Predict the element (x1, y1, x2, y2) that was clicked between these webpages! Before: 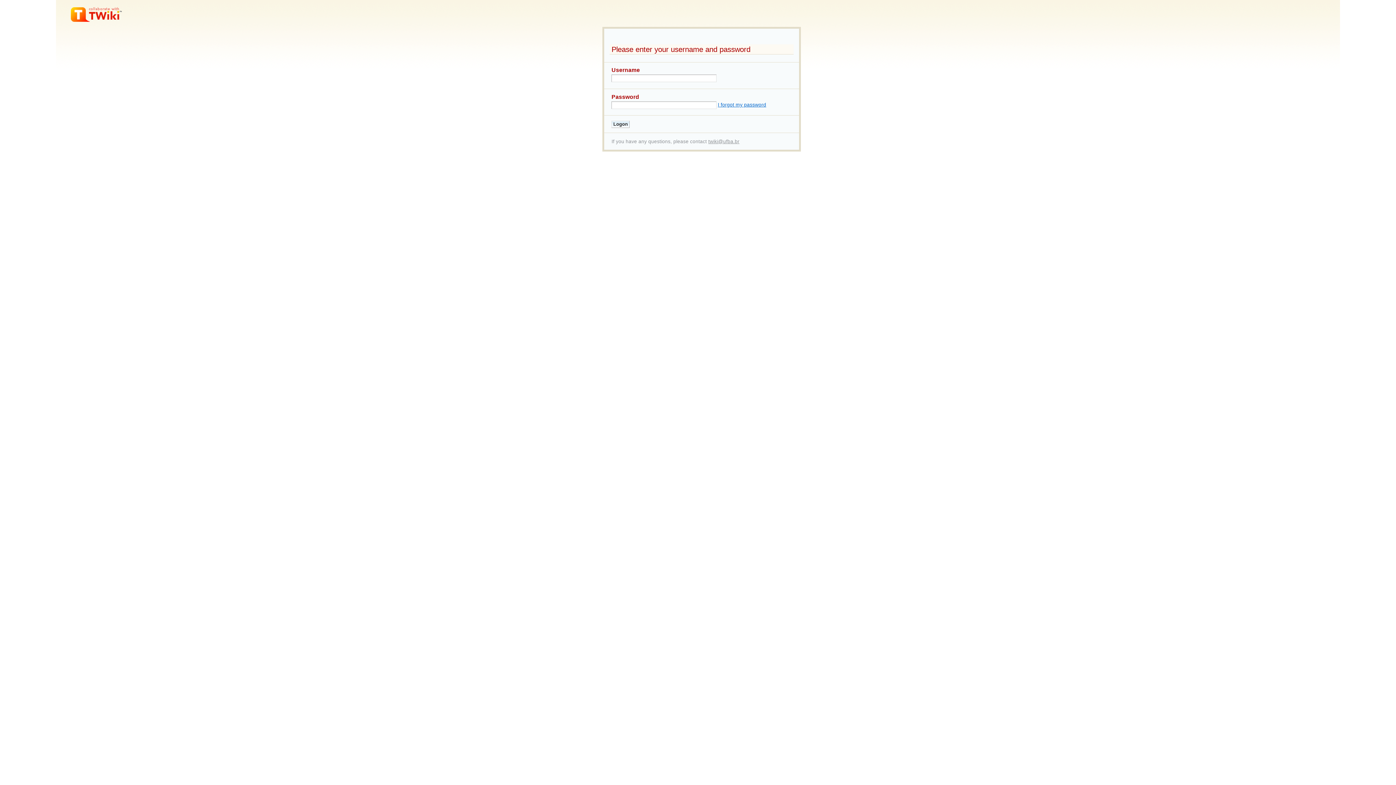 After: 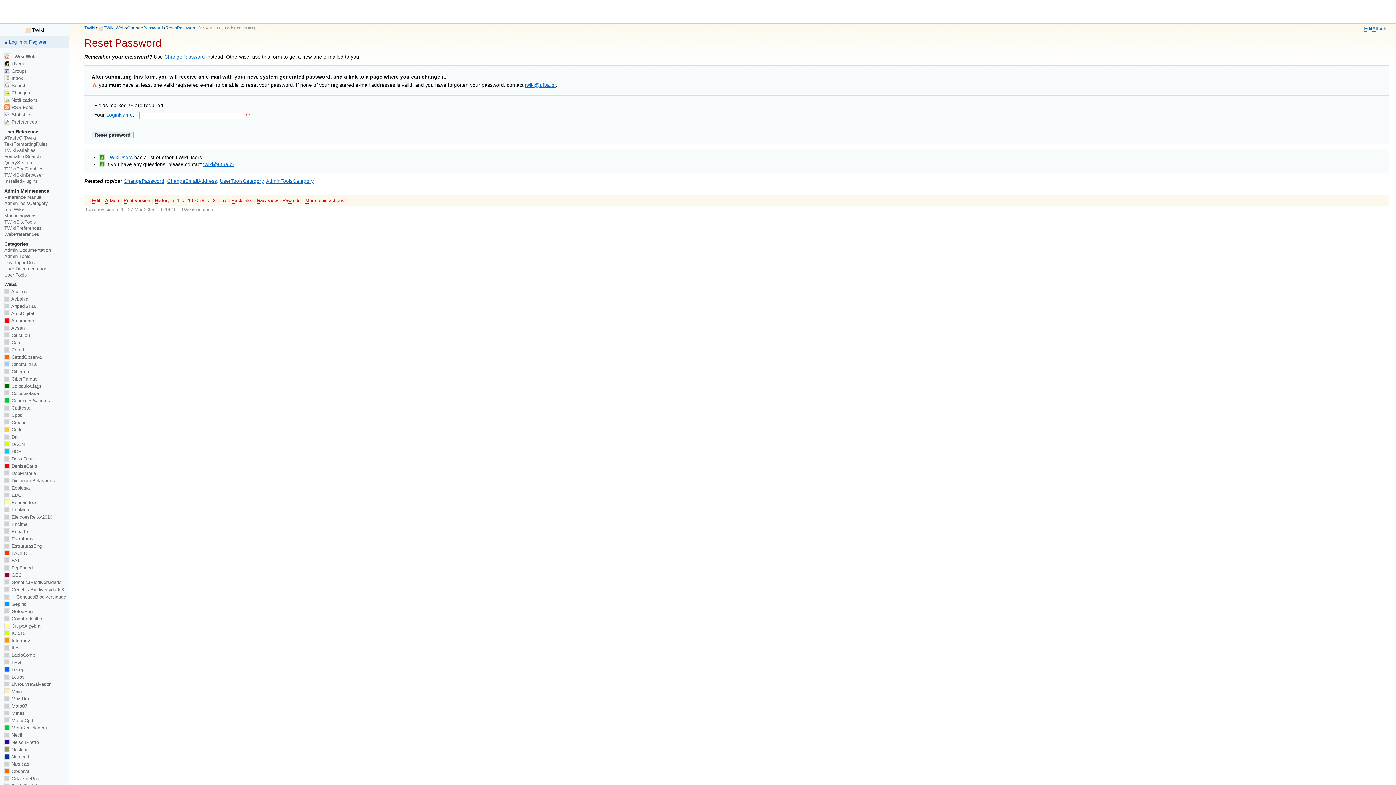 Action: label: I forgot my password bbox: (718, 102, 766, 107)